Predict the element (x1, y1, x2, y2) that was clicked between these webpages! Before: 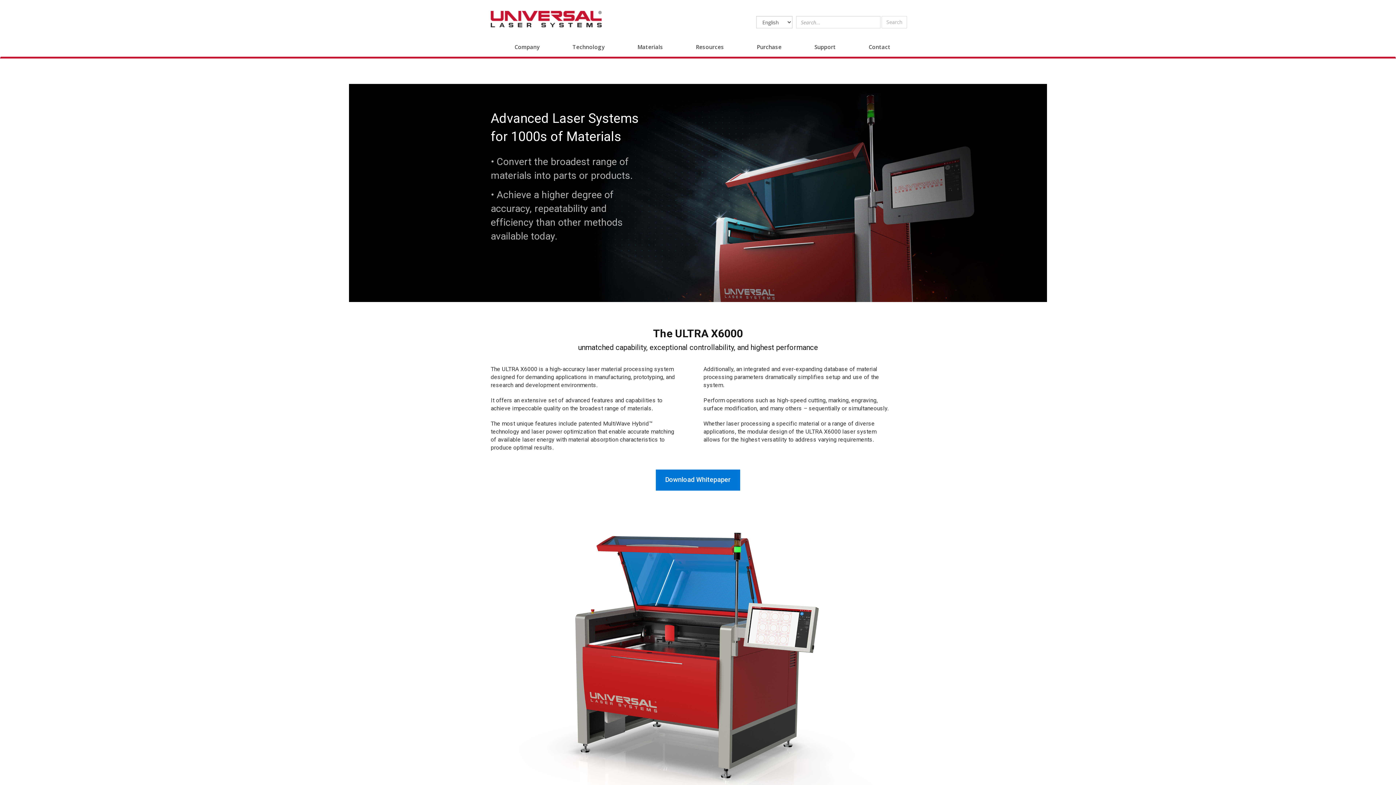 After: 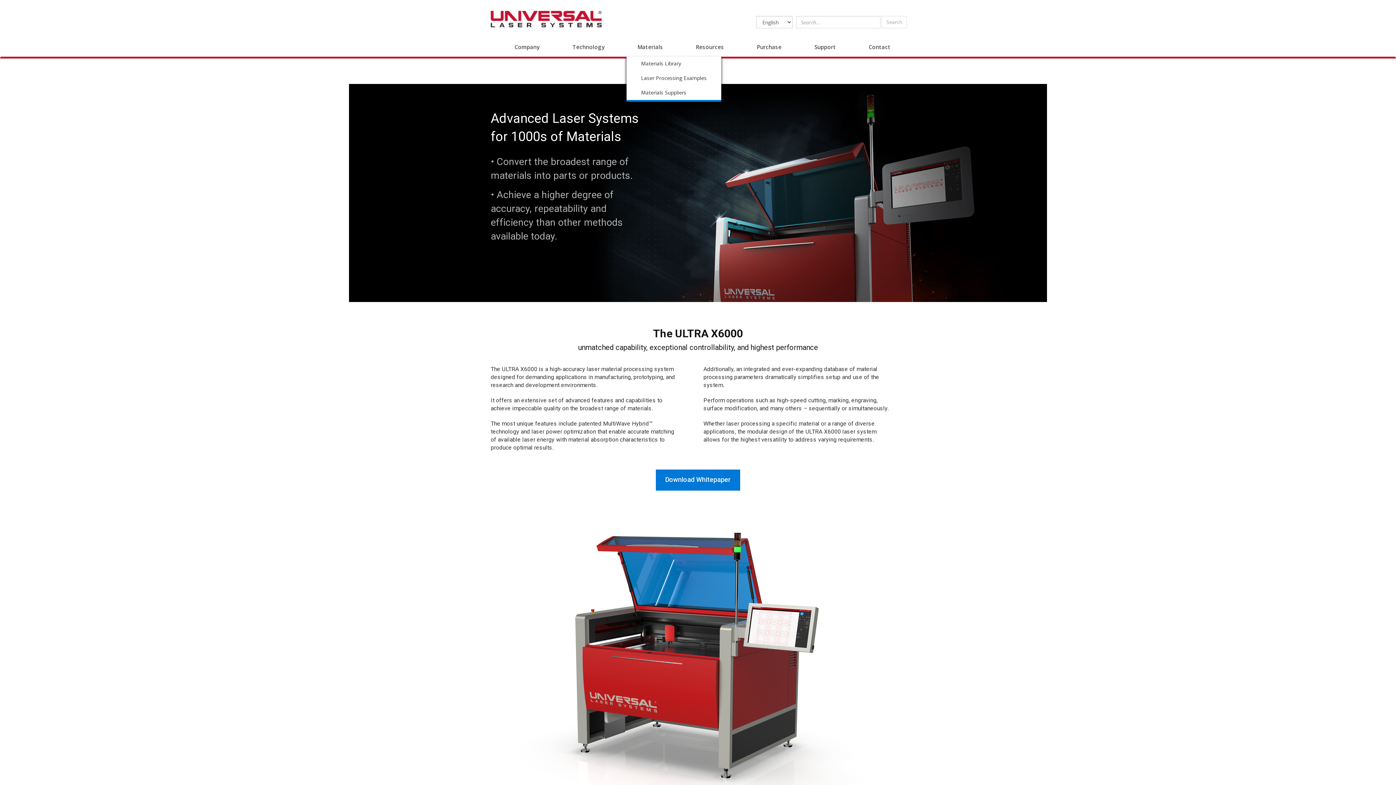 Action: bbox: (626, 39, 674, 54) label: Materials